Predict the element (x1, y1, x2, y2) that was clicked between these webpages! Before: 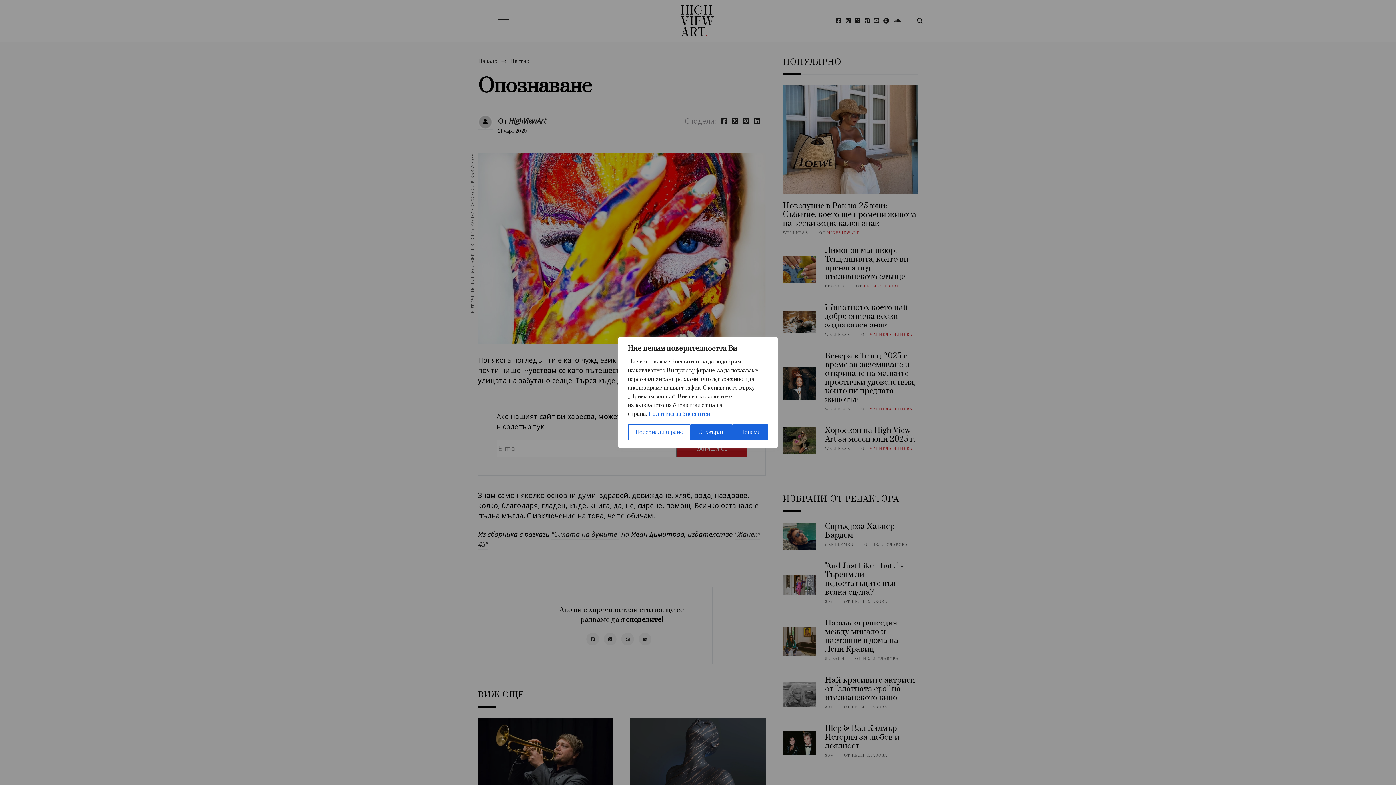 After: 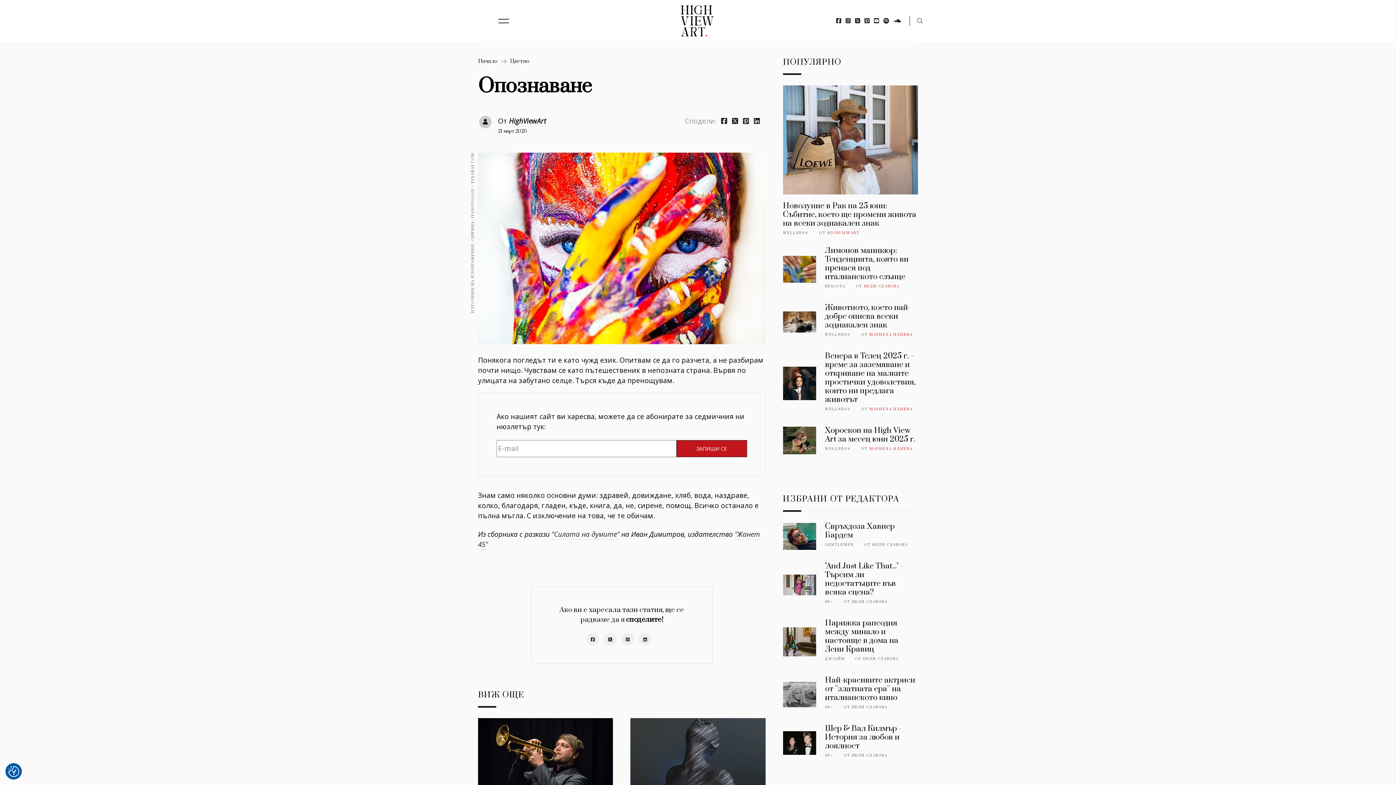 Action: bbox: (690, 424, 732, 440) label: Отхвърли